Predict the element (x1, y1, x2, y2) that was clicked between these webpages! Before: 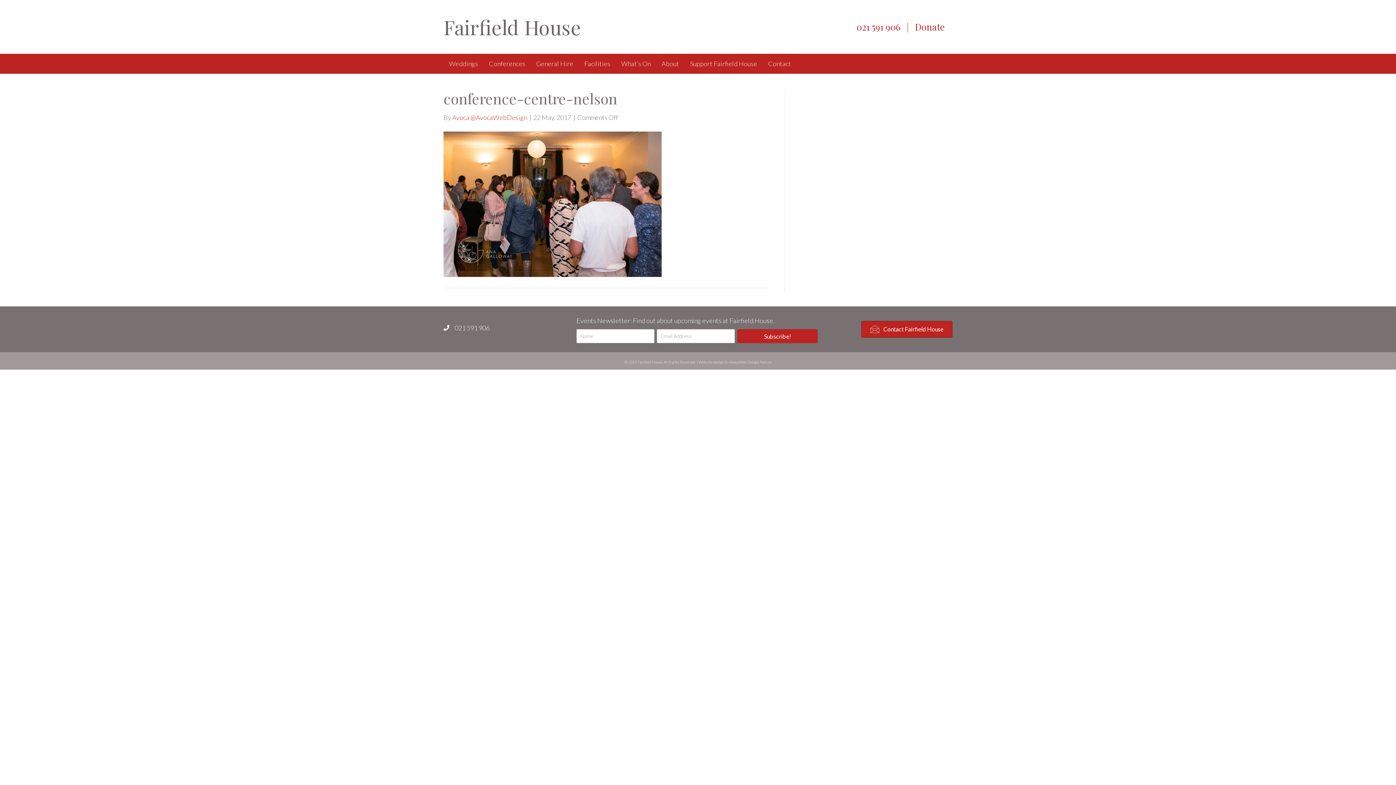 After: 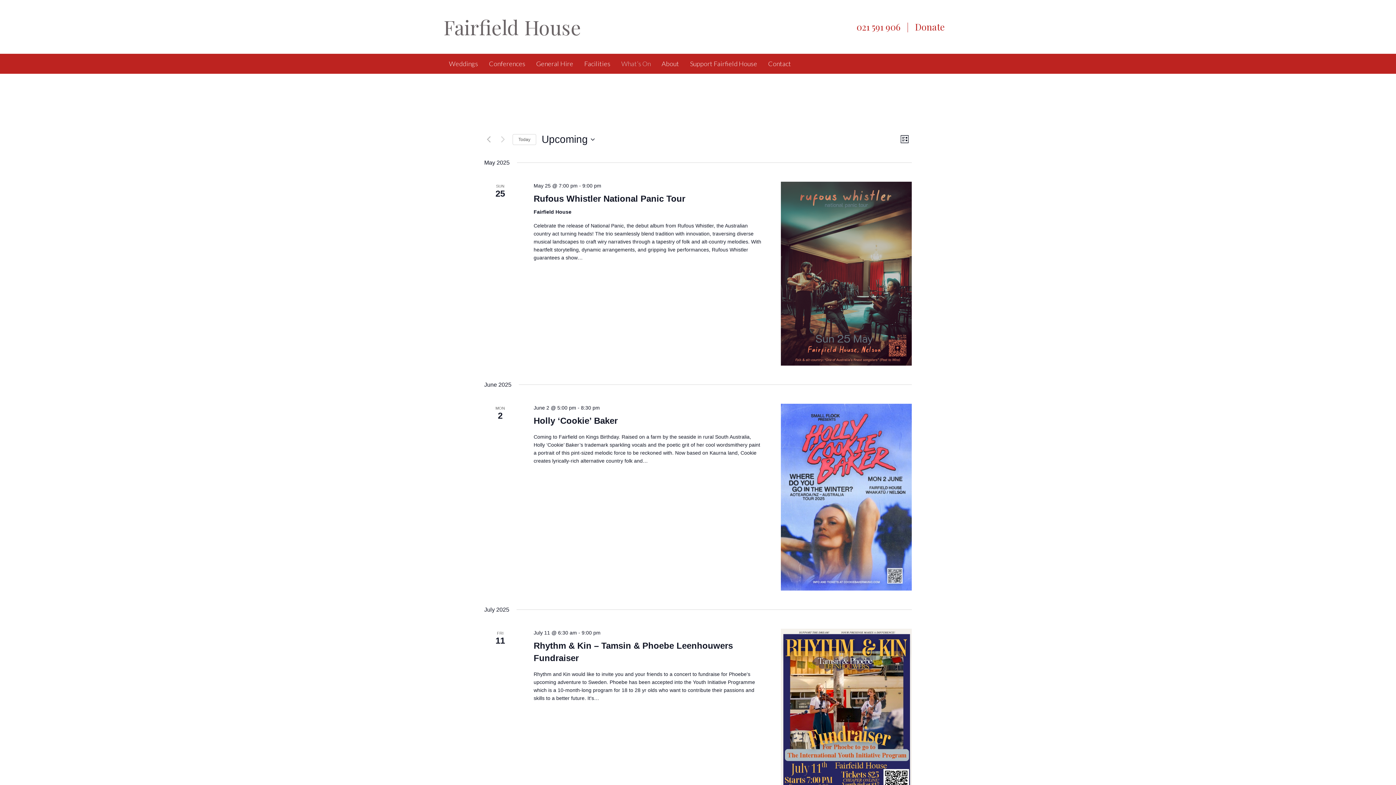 Action: bbox: (616, 53, 656, 73) label: What’s On